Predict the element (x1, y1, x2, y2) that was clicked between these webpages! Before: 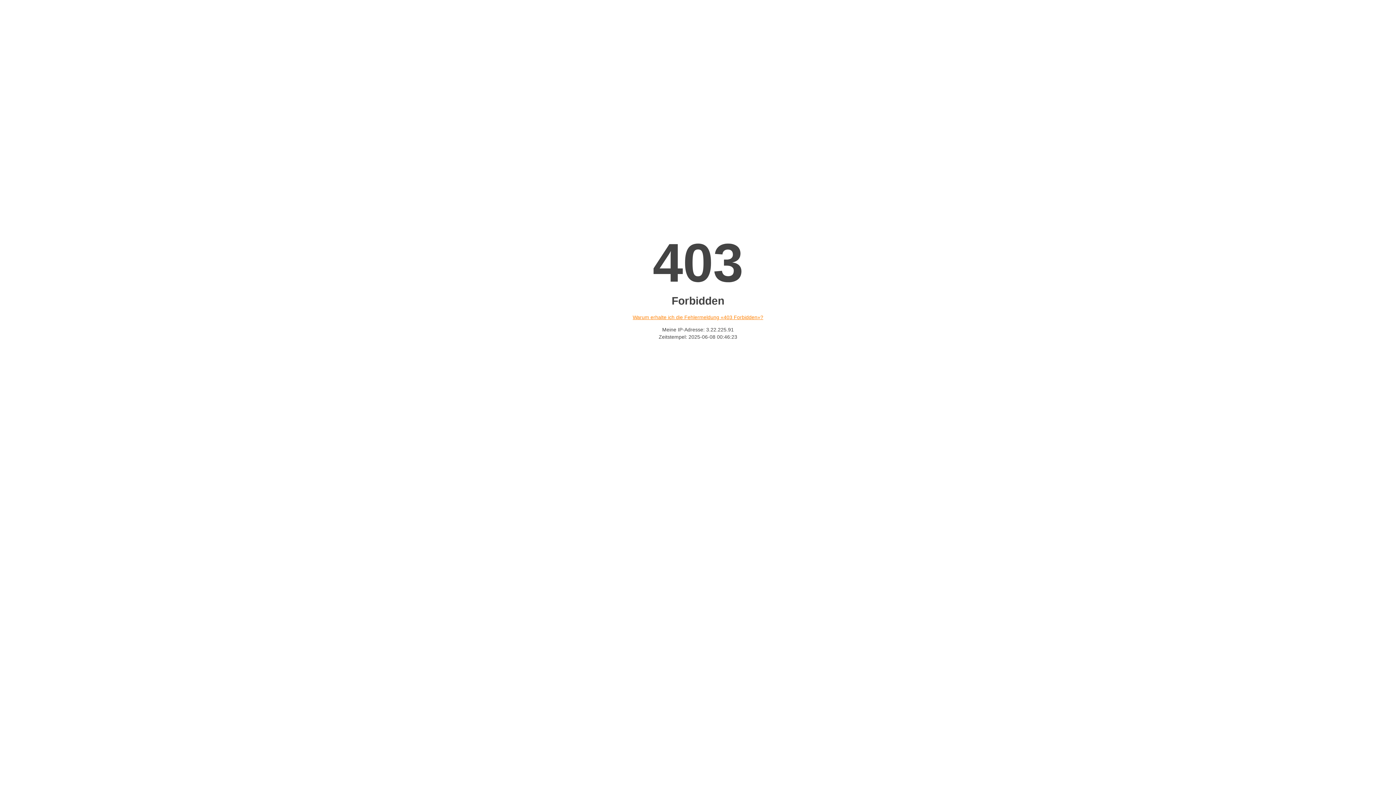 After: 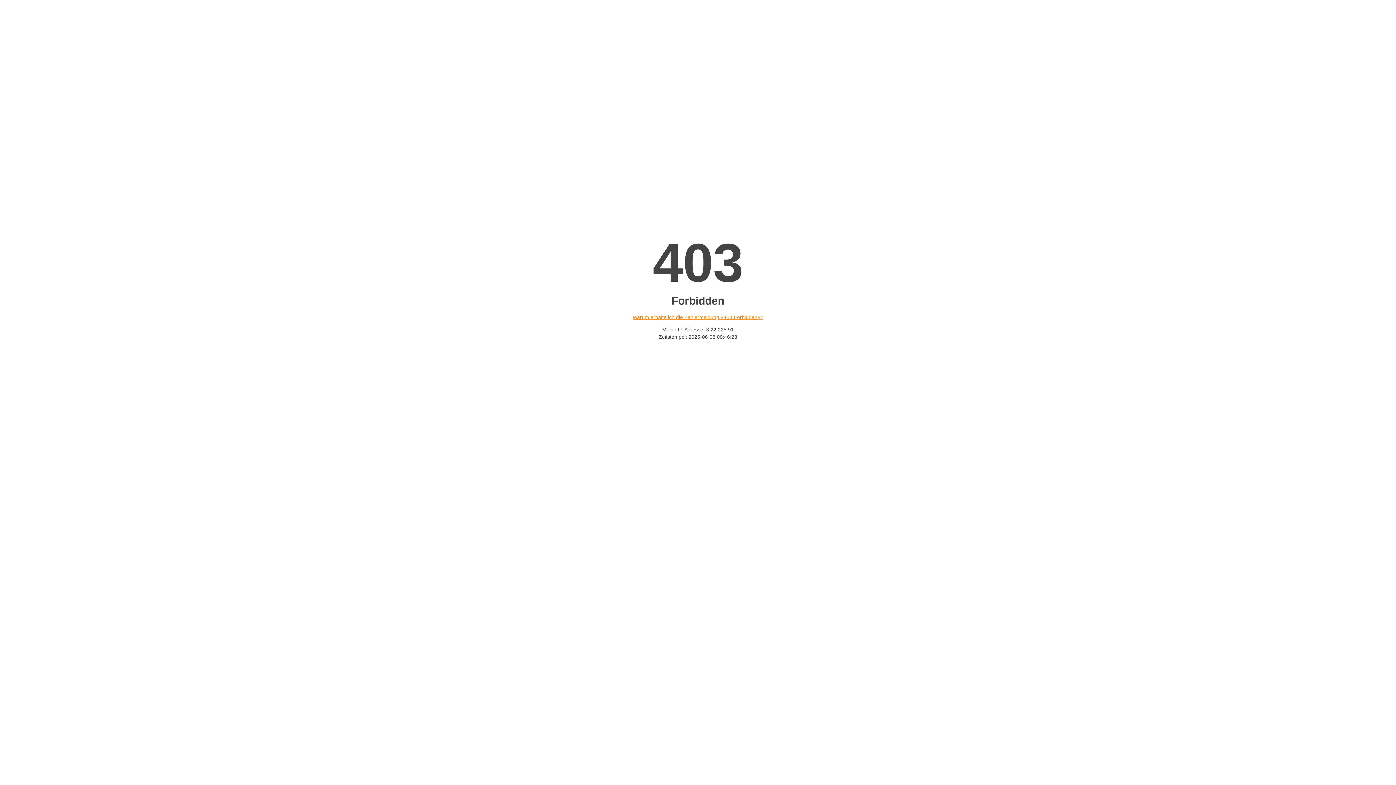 Action: label: Warum erhalte ich die Fehlermeldung «403 Forbidden»? bbox: (632, 314, 763, 320)